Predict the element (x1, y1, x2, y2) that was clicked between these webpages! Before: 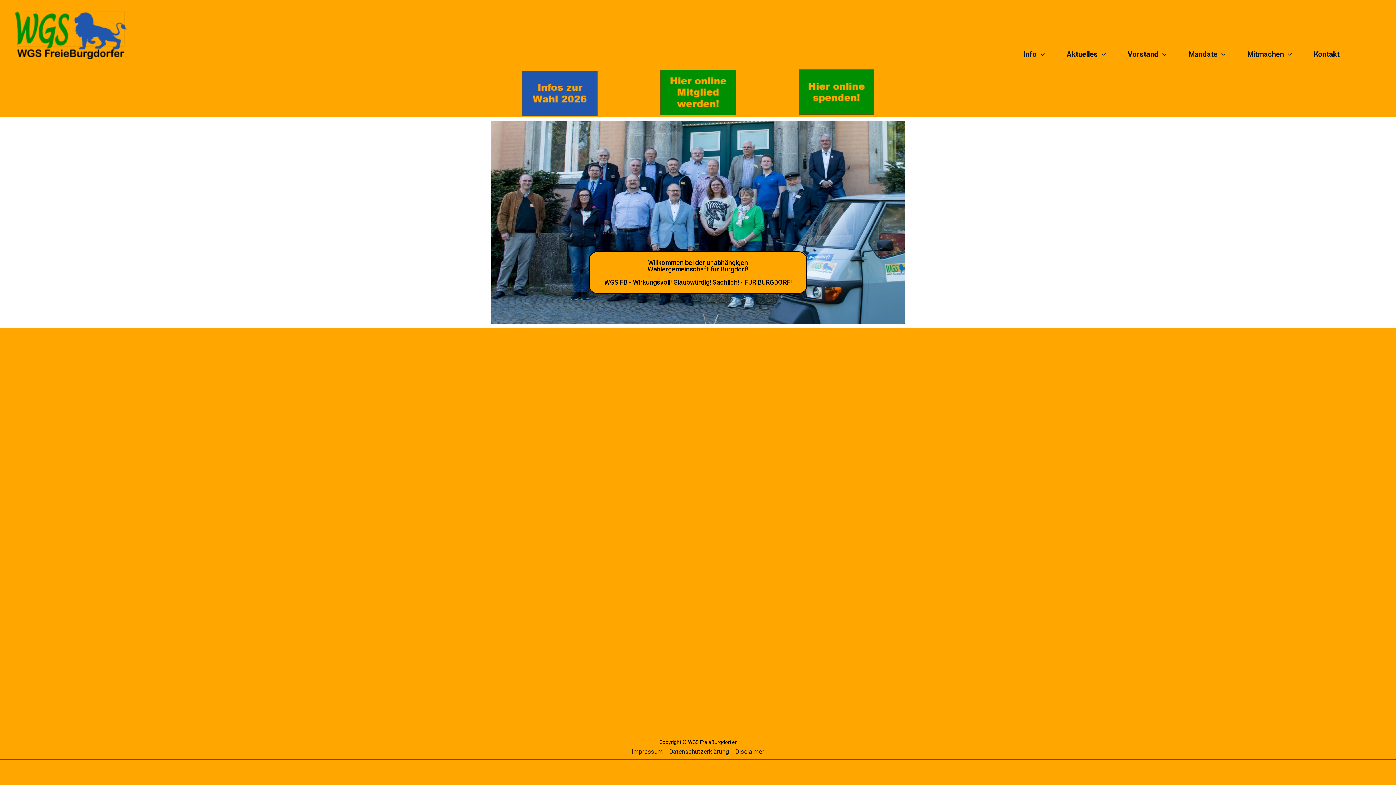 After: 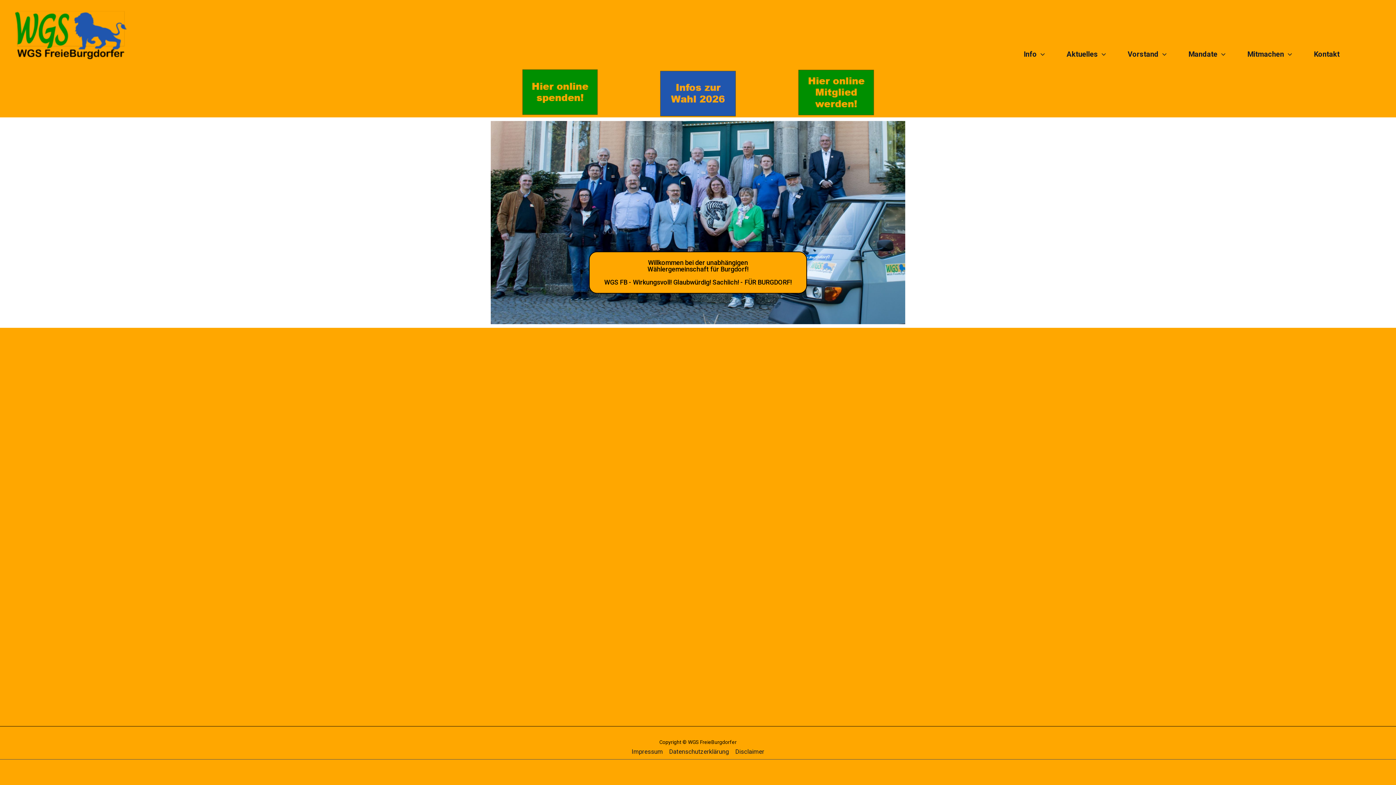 Action: bbox: (767, 69, 905, 117)